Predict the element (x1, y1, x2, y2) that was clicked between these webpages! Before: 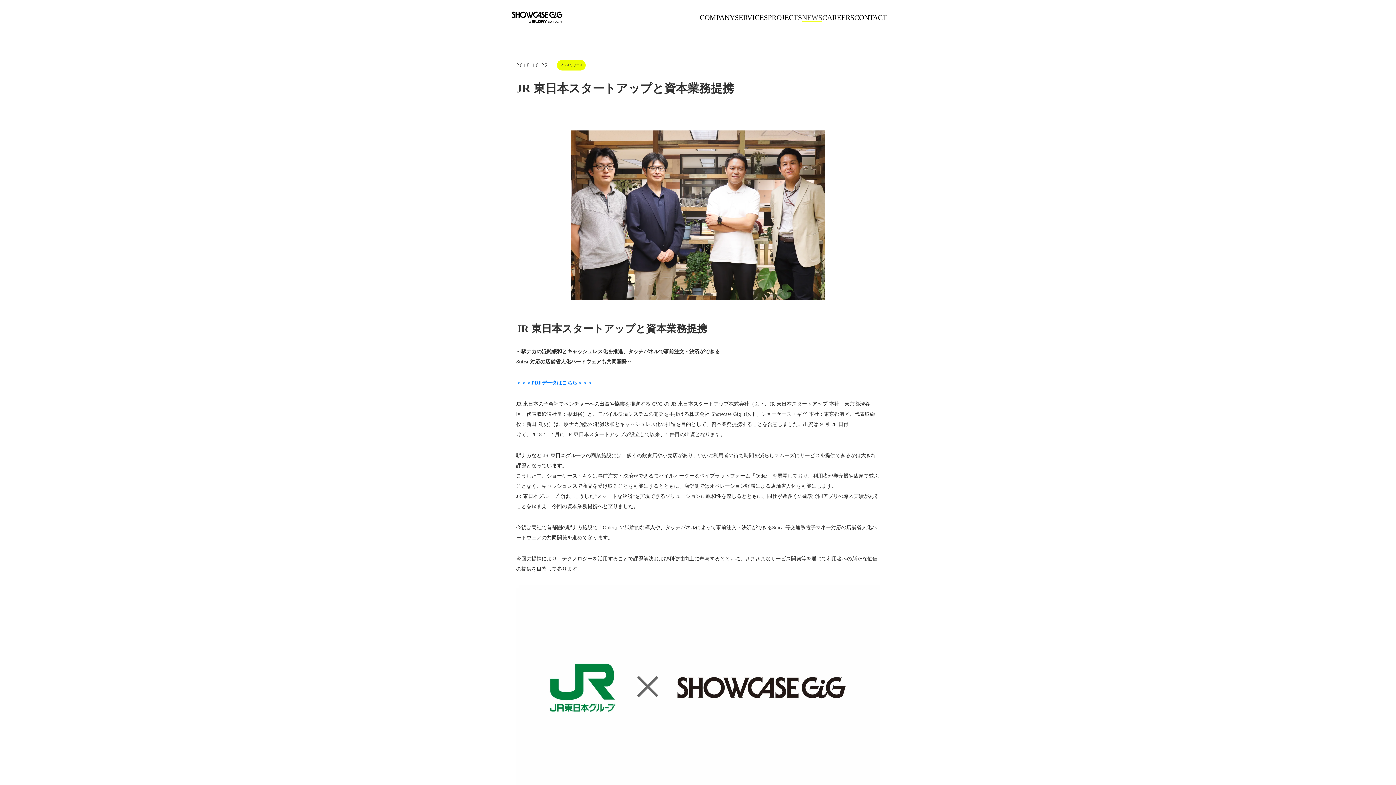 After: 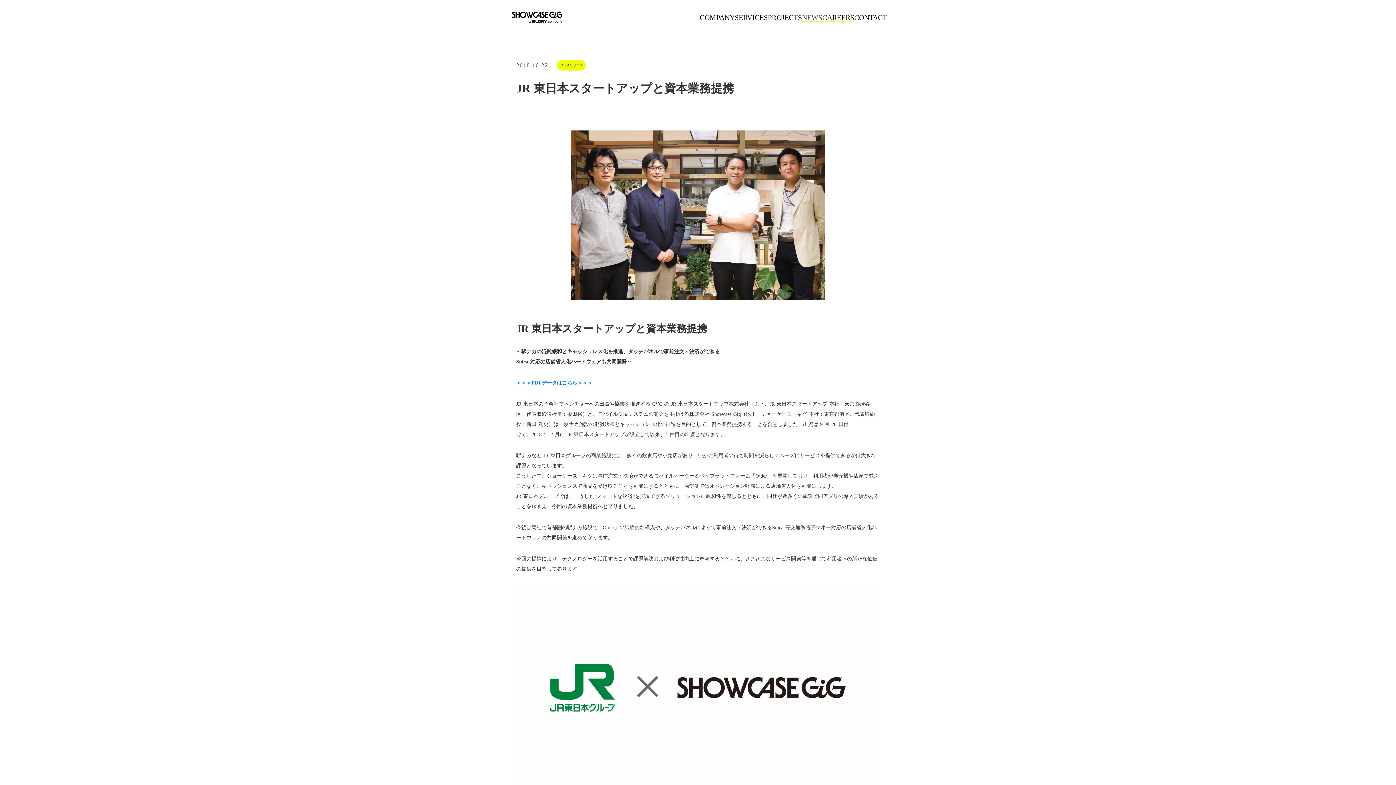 Action: label: CAREERS bbox: (822, 13, 854, 22)